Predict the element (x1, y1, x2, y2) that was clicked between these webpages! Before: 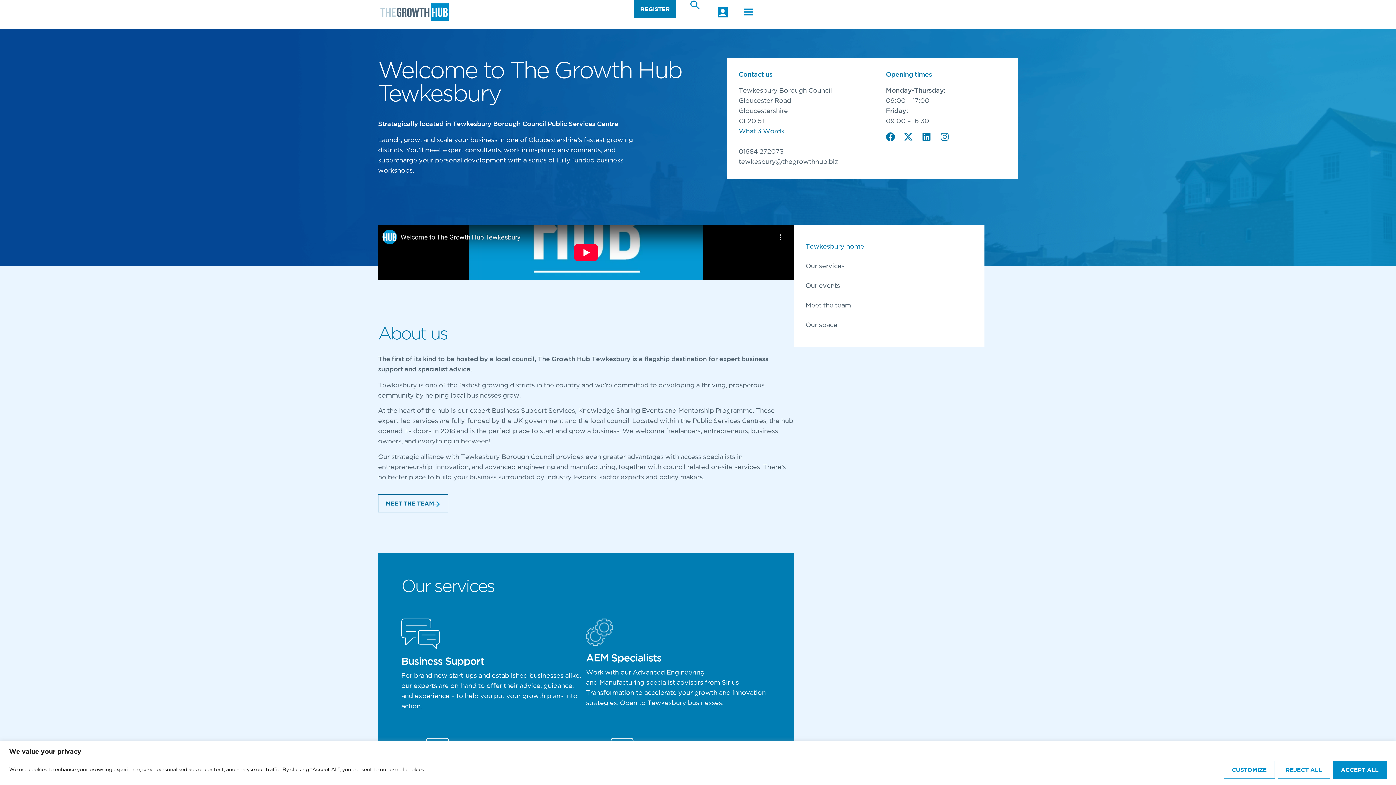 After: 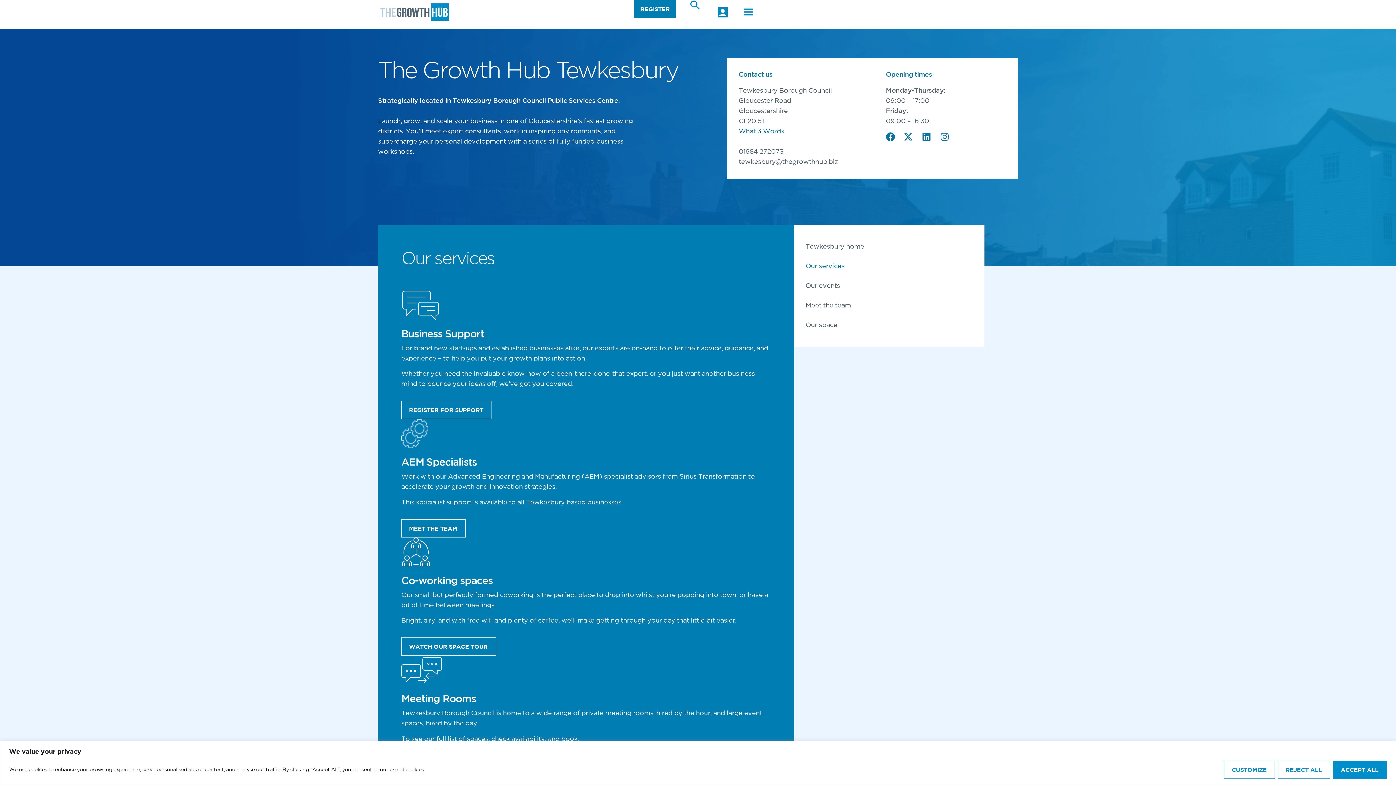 Action: bbox: (805, 256, 972, 276) label: Our services